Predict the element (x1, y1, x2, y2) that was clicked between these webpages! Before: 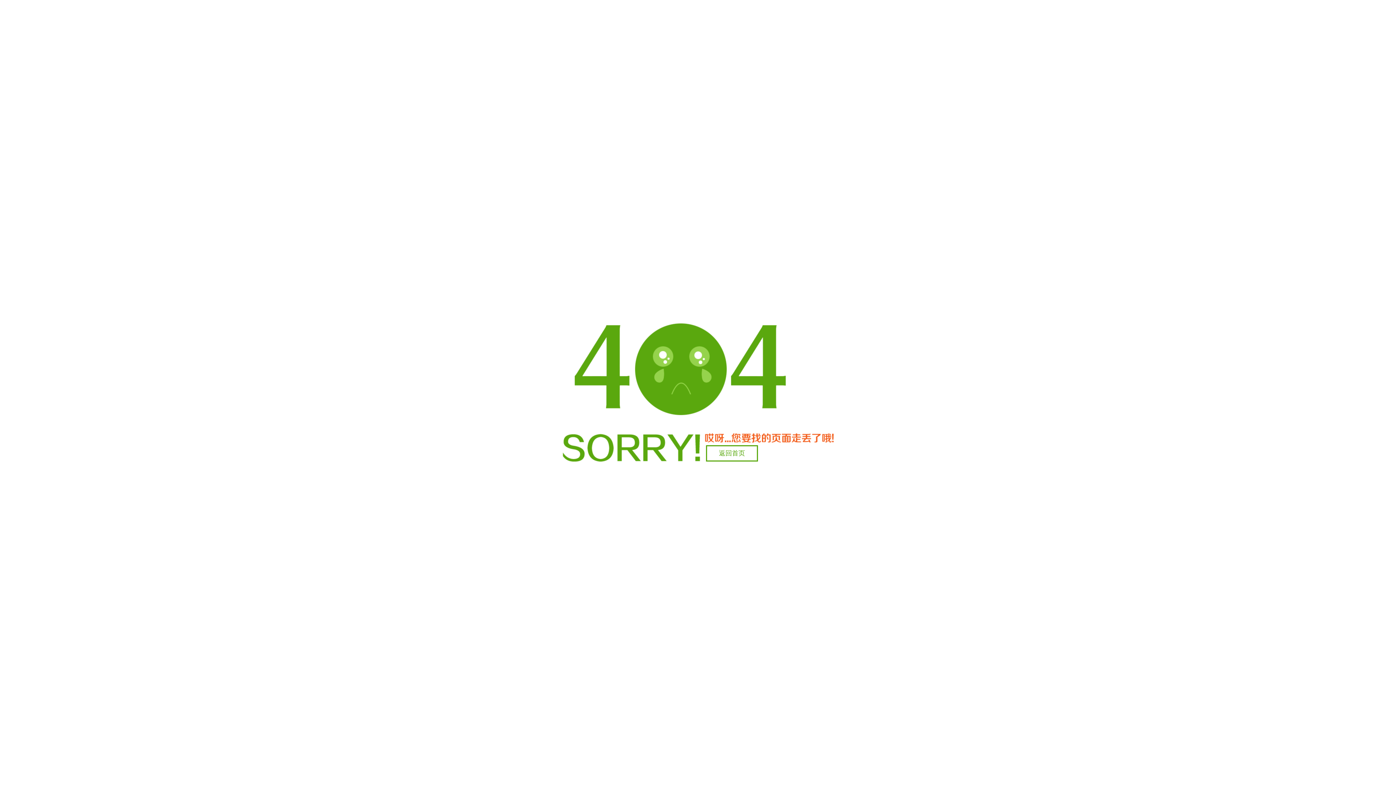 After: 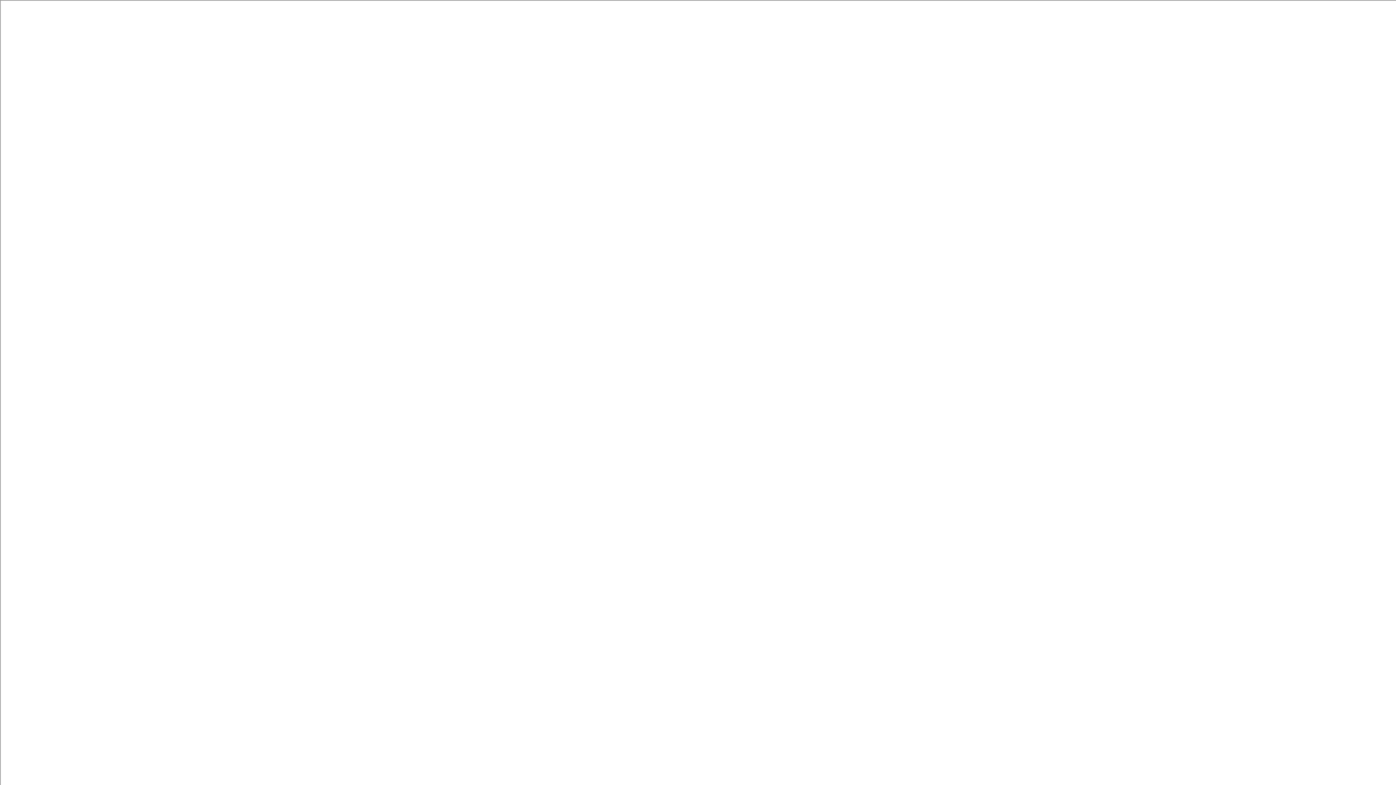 Action: label: 返回首页 bbox: (706, 445, 758, 461)